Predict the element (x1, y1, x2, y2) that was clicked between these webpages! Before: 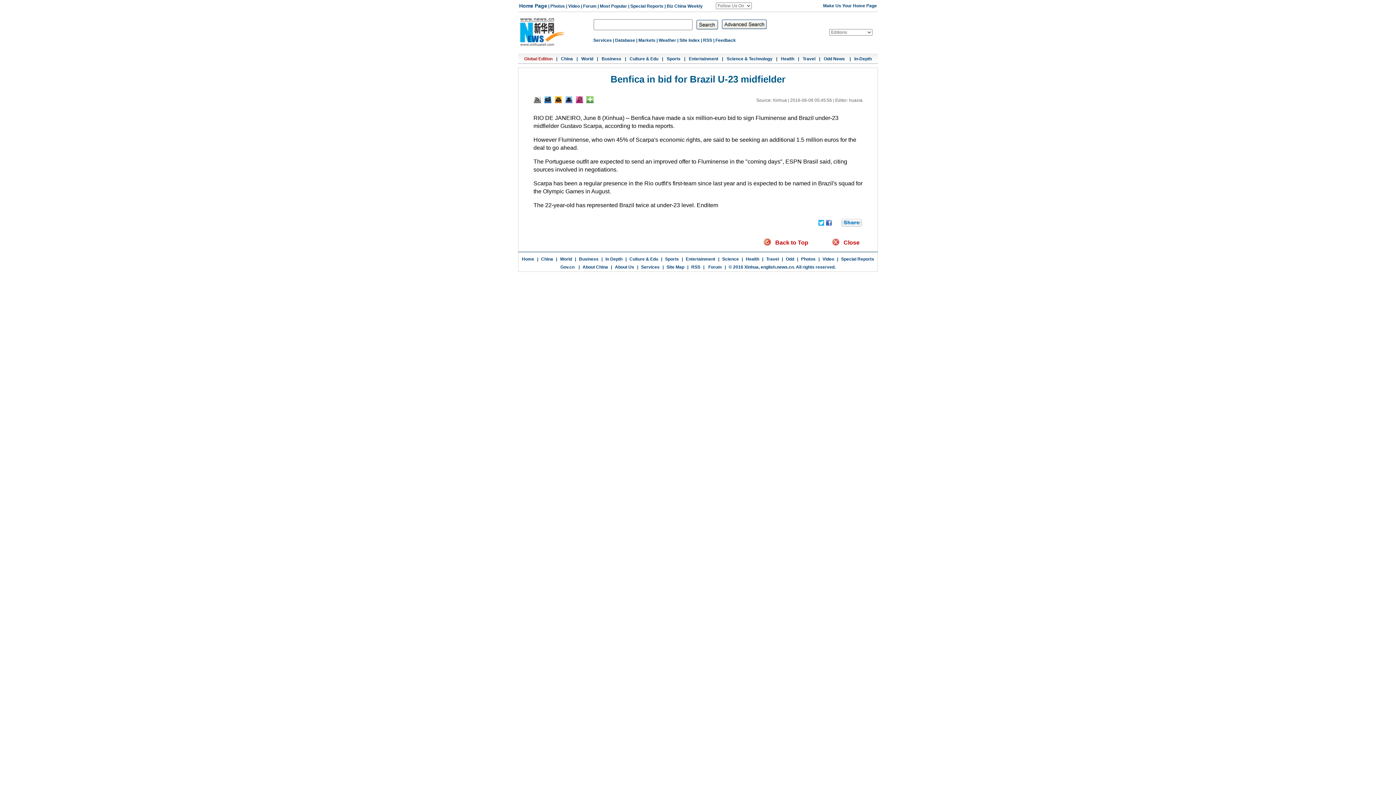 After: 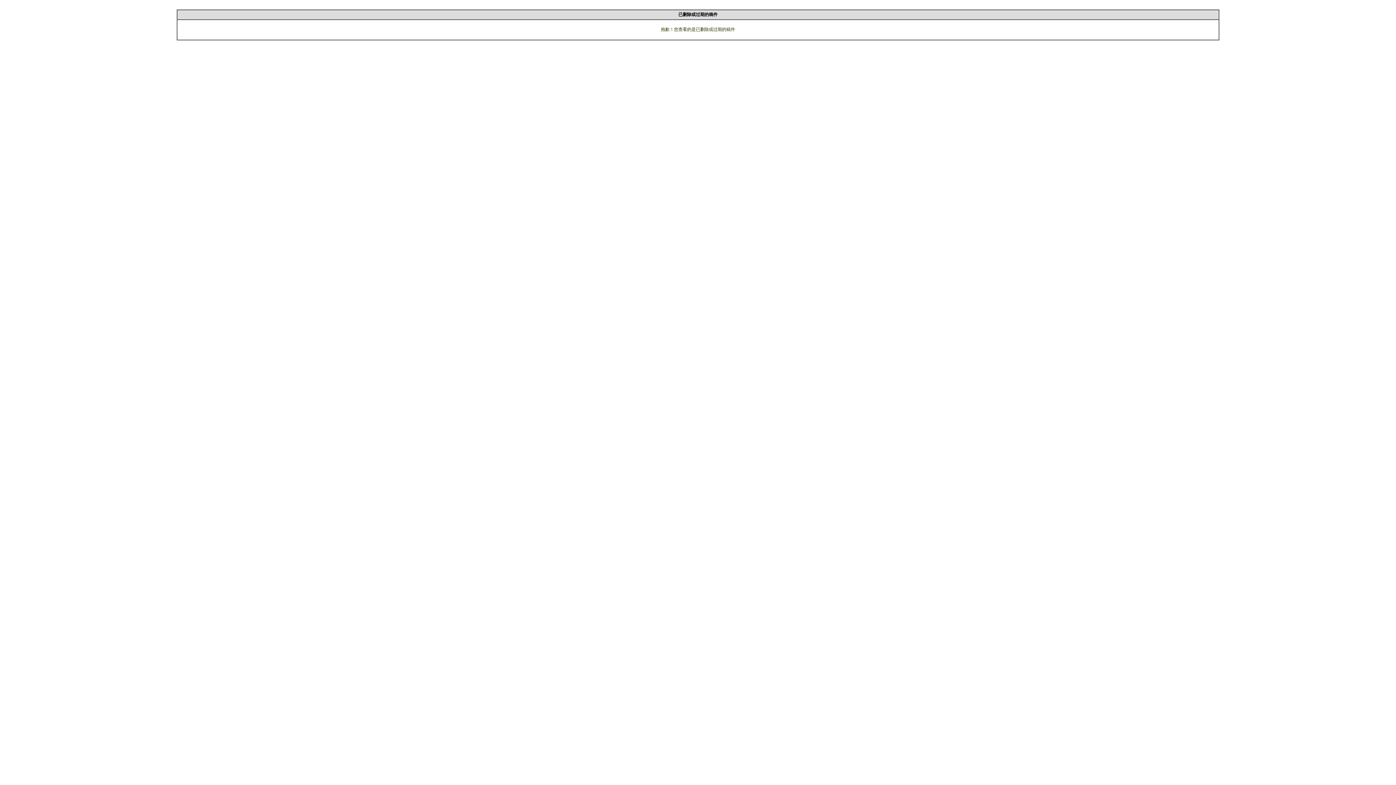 Action: label: Odd bbox: (786, 256, 794, 261)